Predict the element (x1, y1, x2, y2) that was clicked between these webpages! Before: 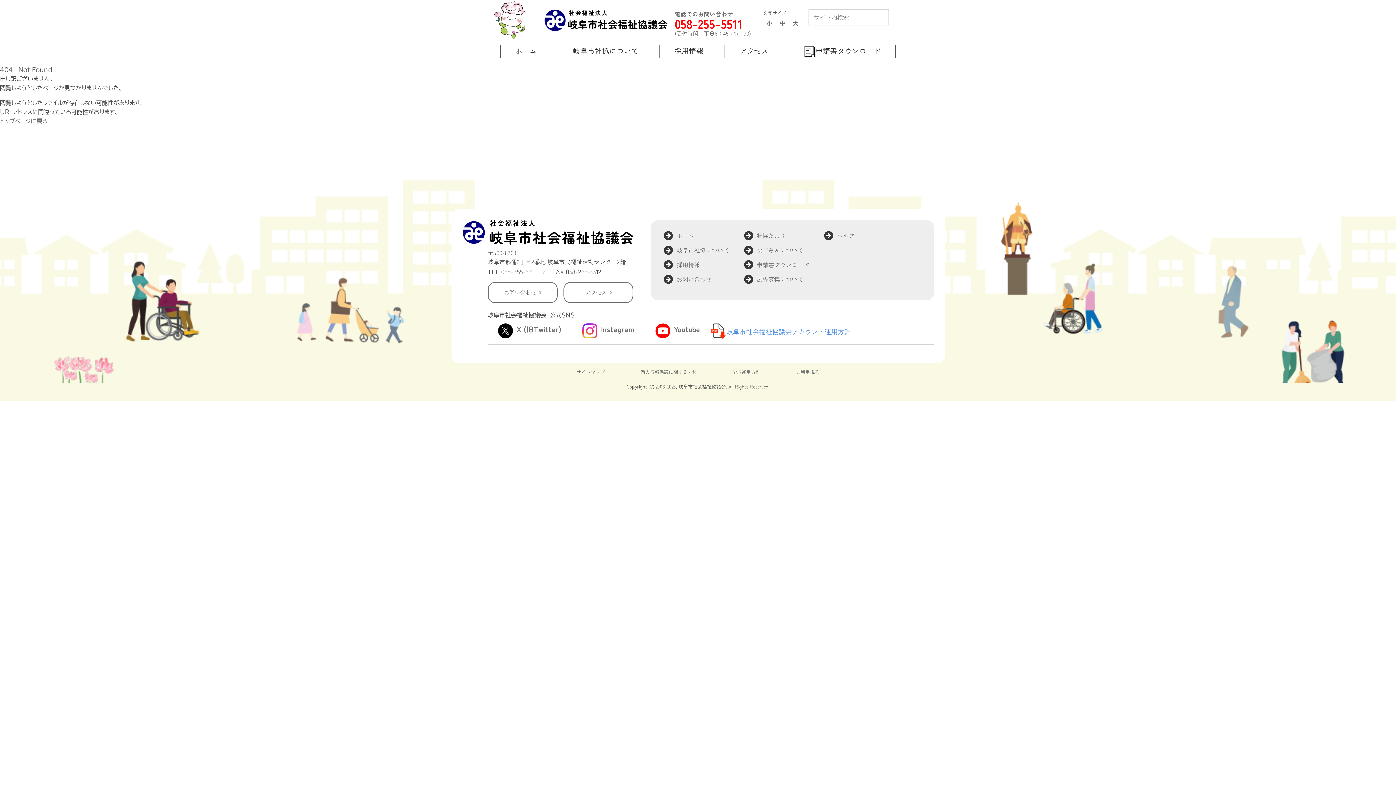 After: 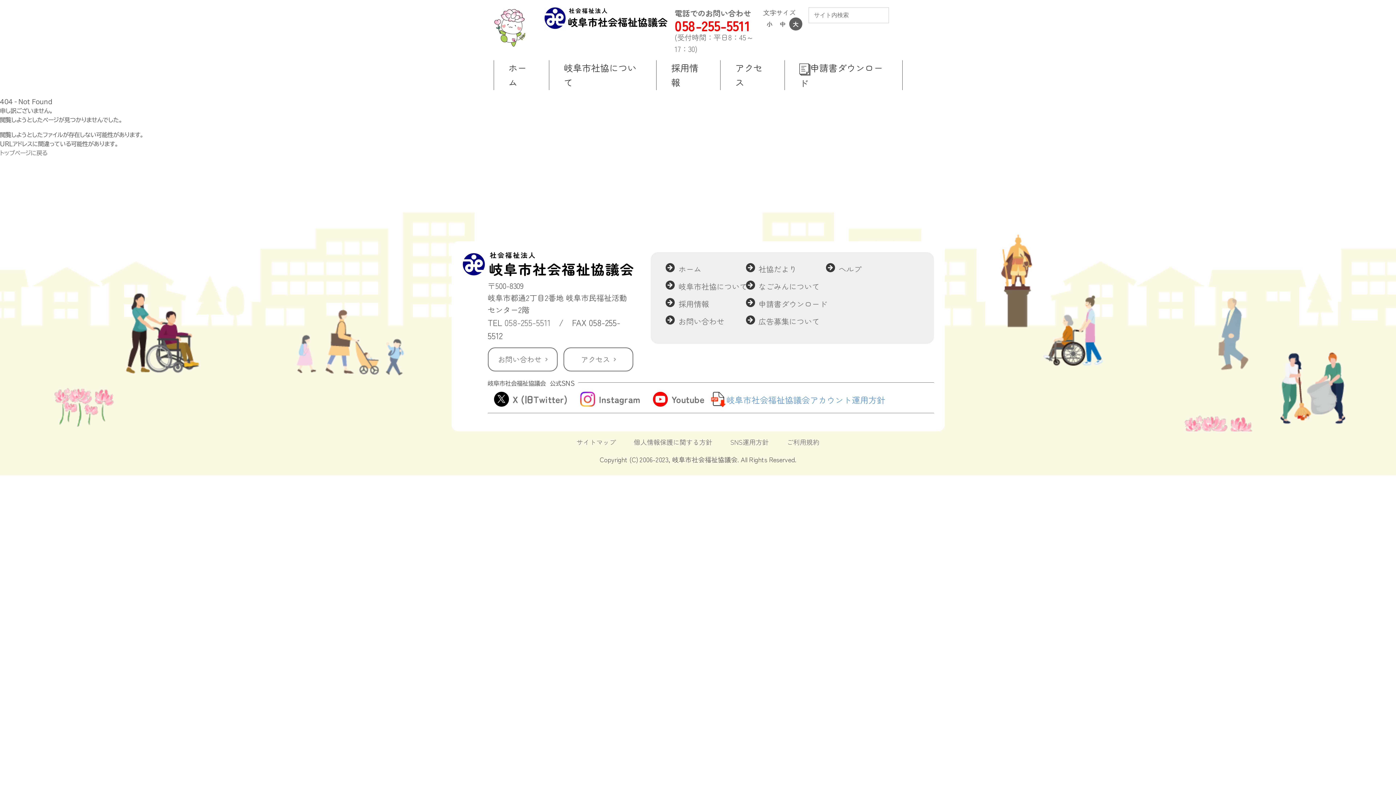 Action: bbox: (789, 16, 802, 29) label: 大